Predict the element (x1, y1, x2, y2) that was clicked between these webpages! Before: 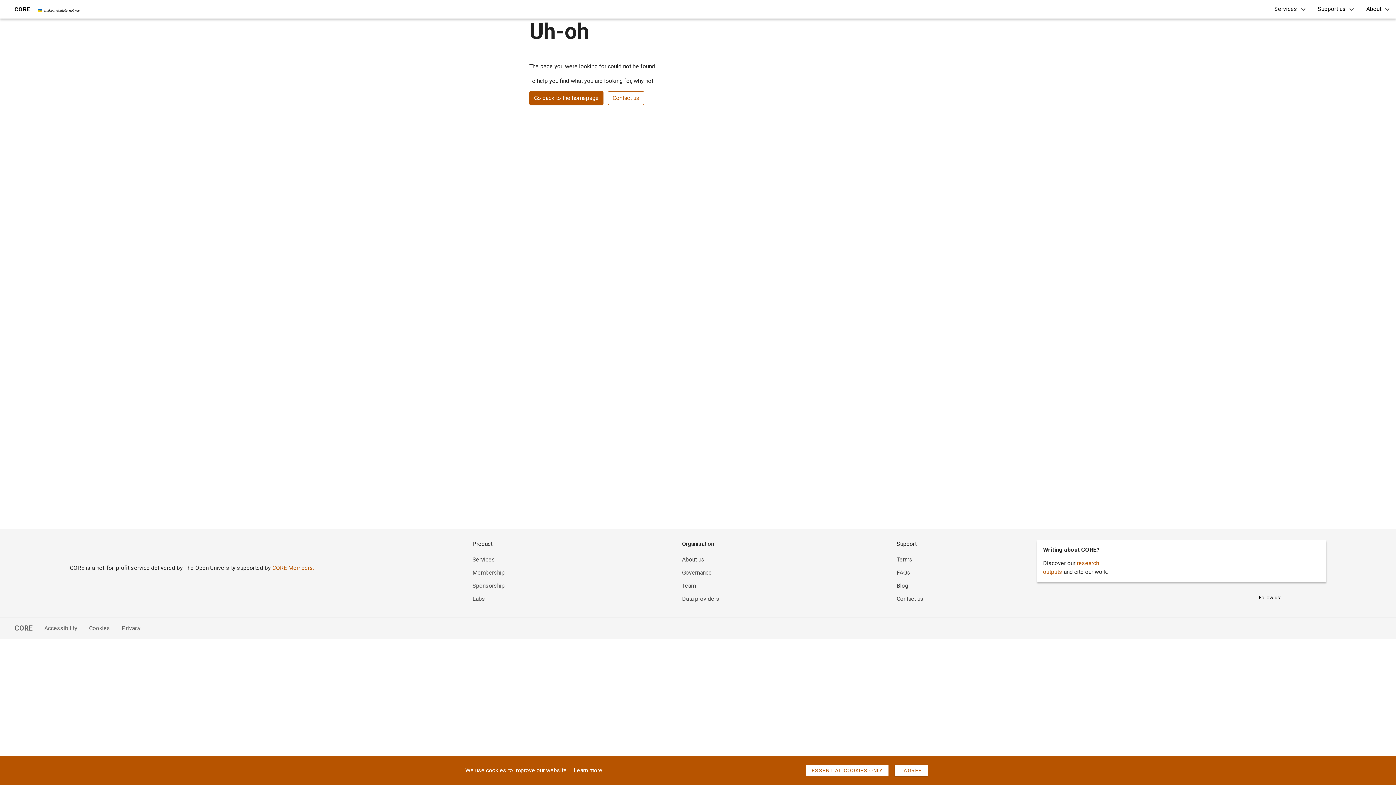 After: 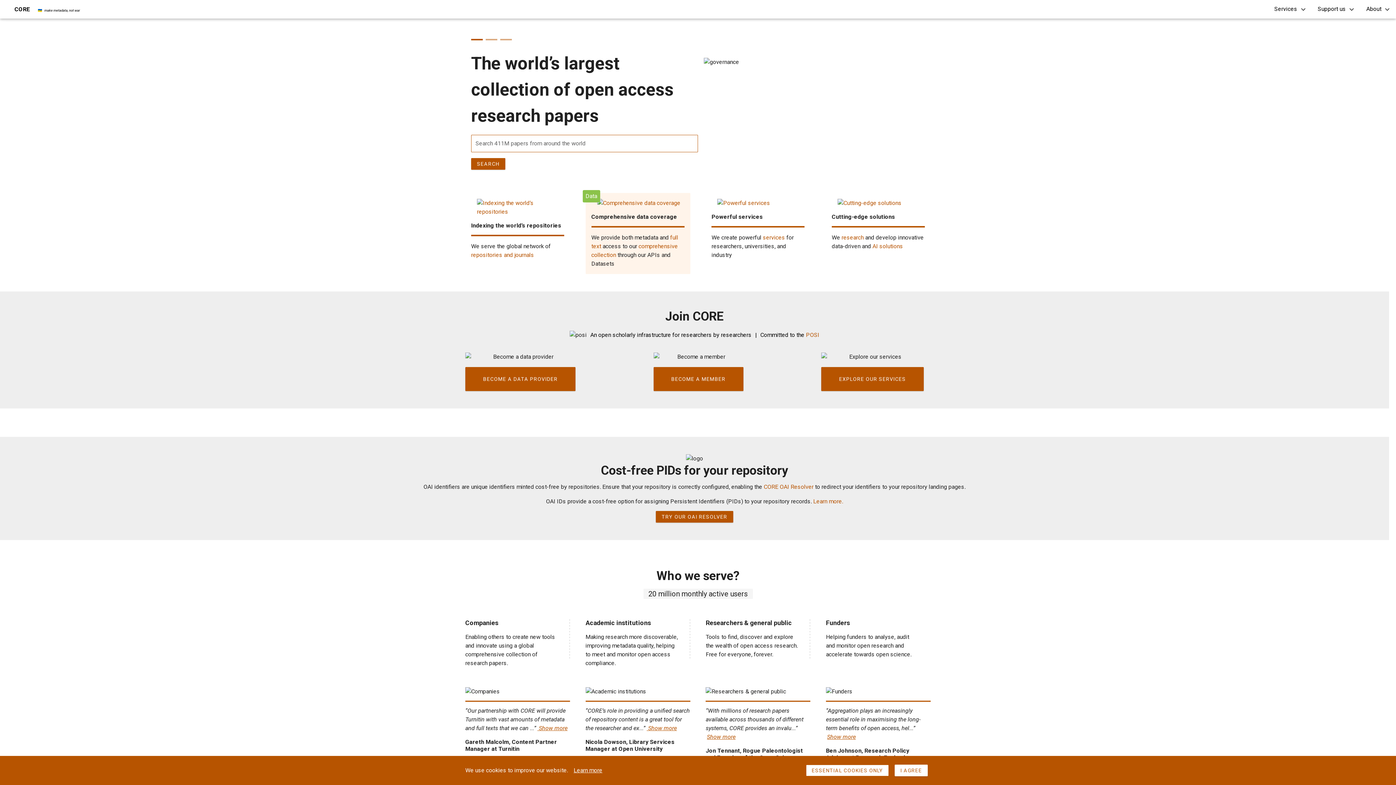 Action: bbox: (529, 91, 603, 105) label: Go back to the homepage